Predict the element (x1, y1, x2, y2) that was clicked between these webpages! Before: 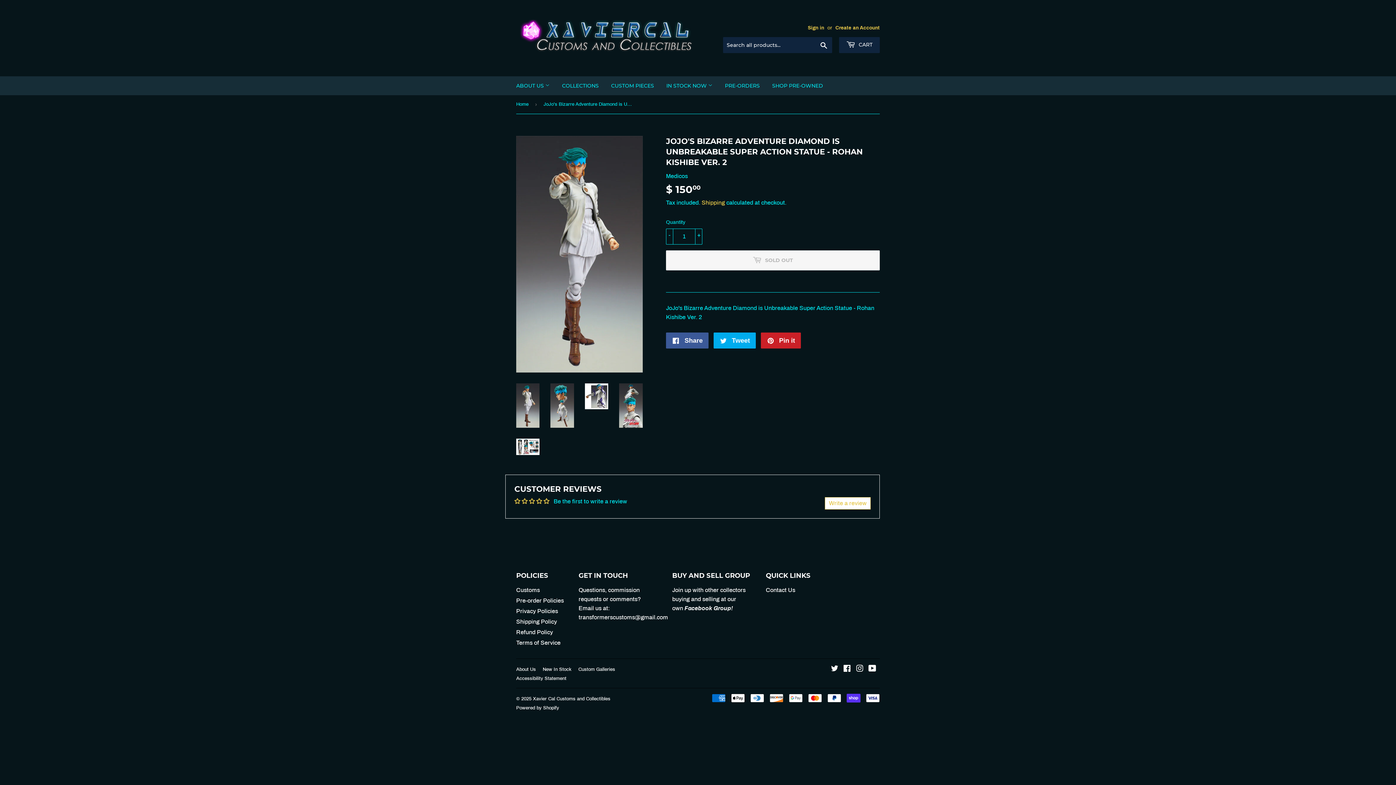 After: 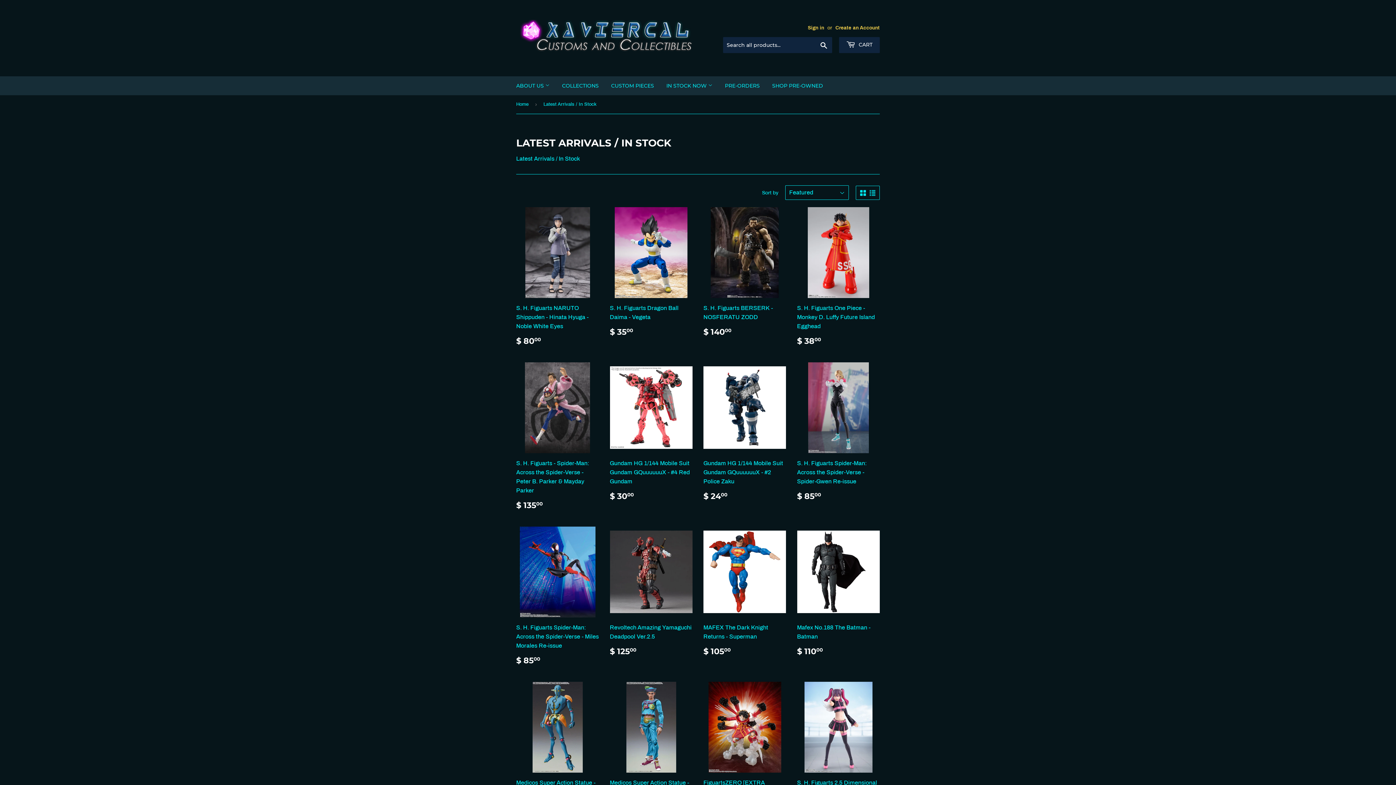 Action: bbox: (661, 76, 718, 95) label: IN STOCK NOW 